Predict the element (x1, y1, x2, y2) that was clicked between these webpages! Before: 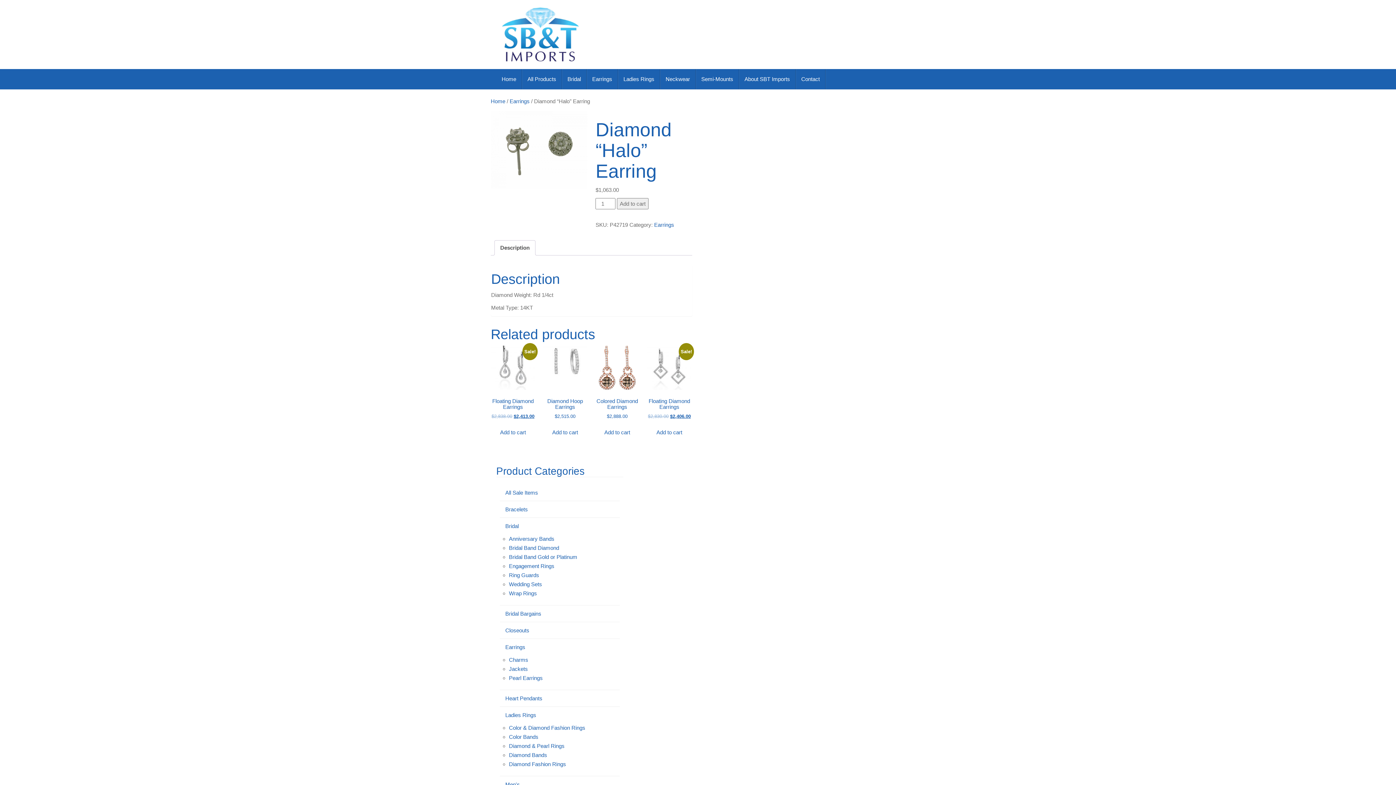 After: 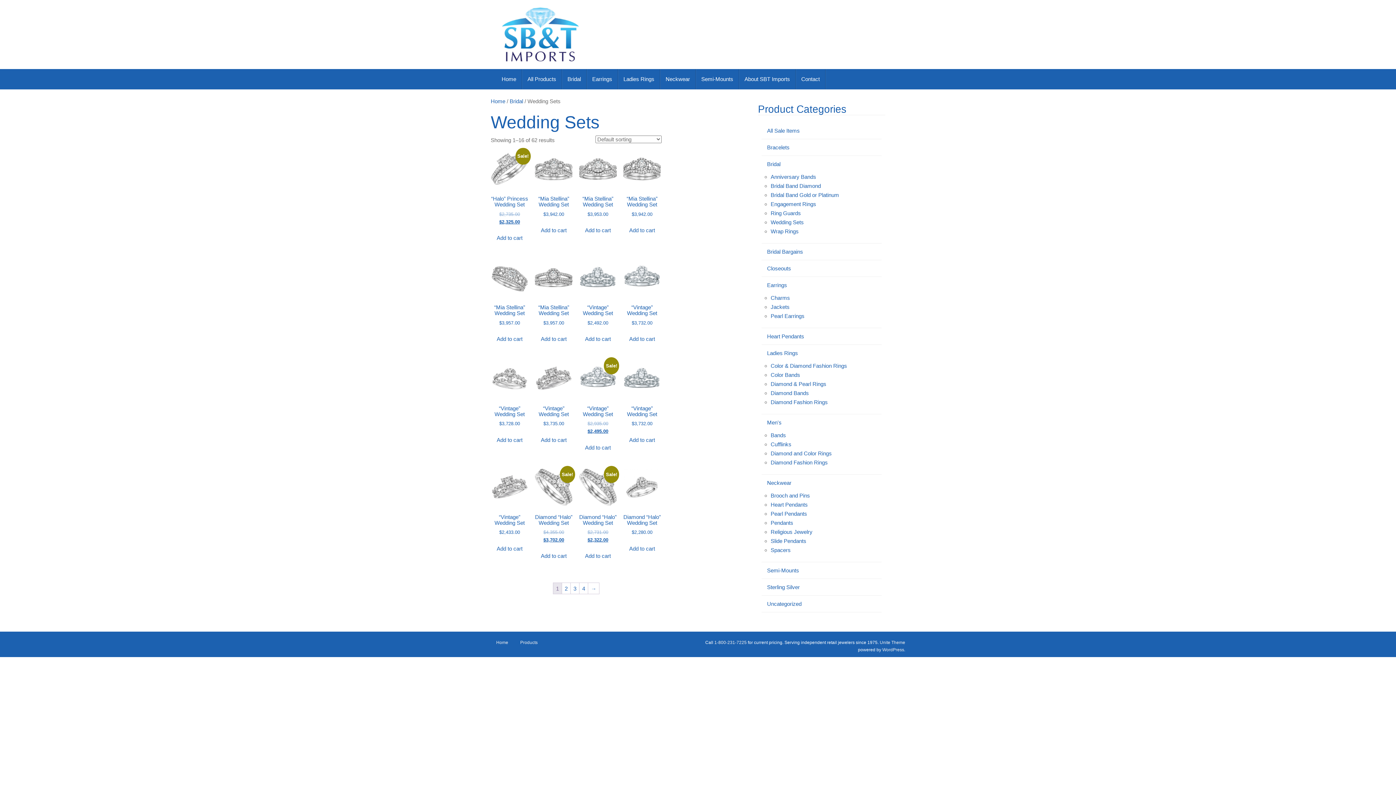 Action: label: Wedding Sets bbox: (509, 581, 542, 587)